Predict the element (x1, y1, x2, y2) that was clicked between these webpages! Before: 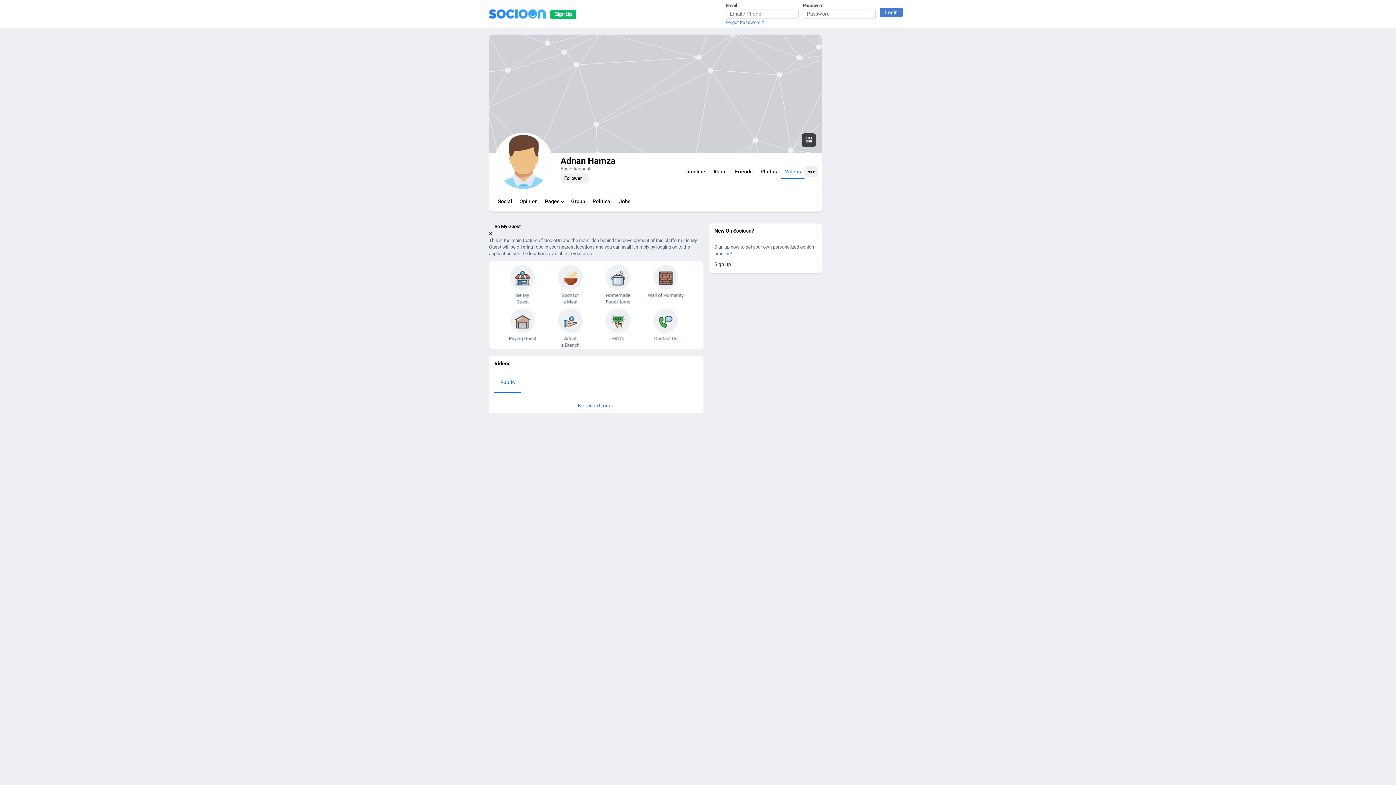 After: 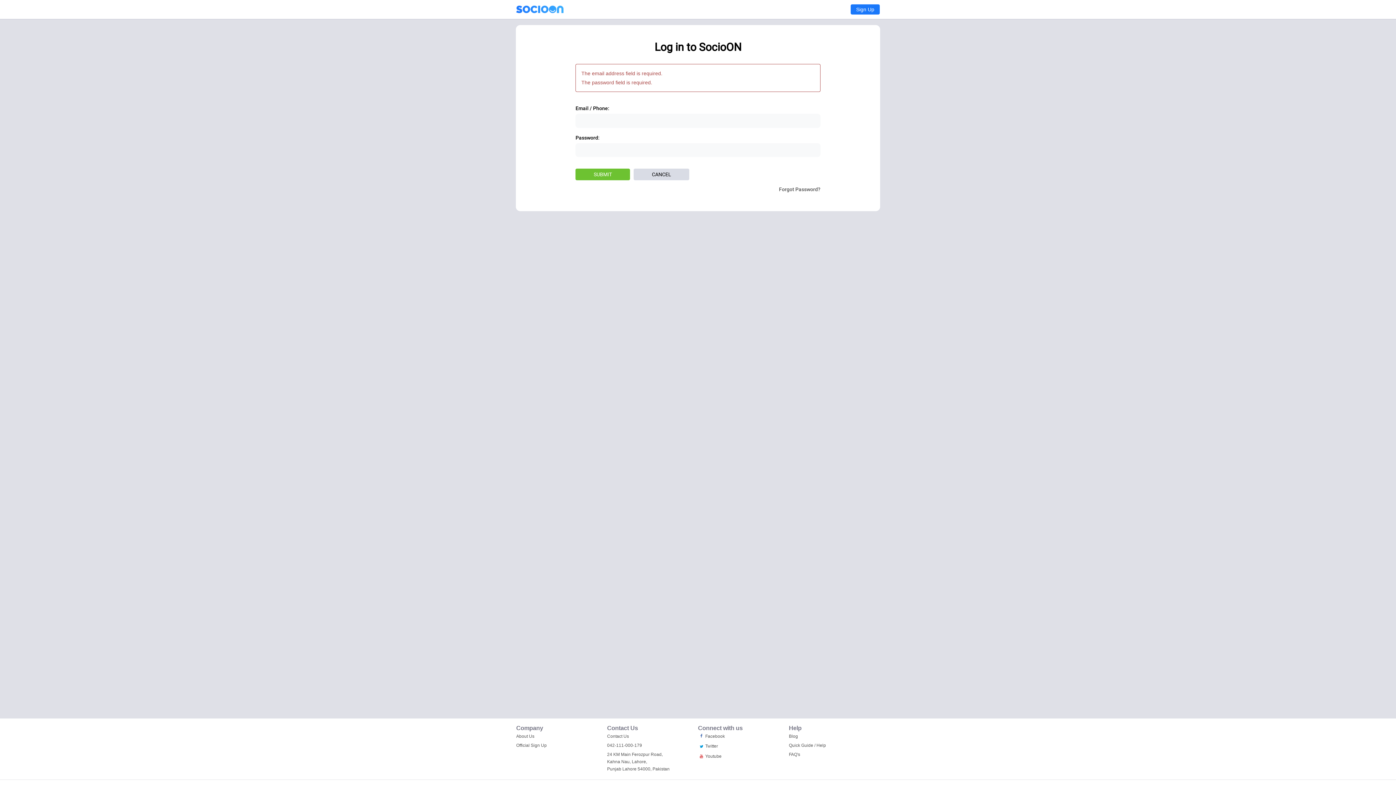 Action: label: Login bbox: (880, 7, 903, 17)